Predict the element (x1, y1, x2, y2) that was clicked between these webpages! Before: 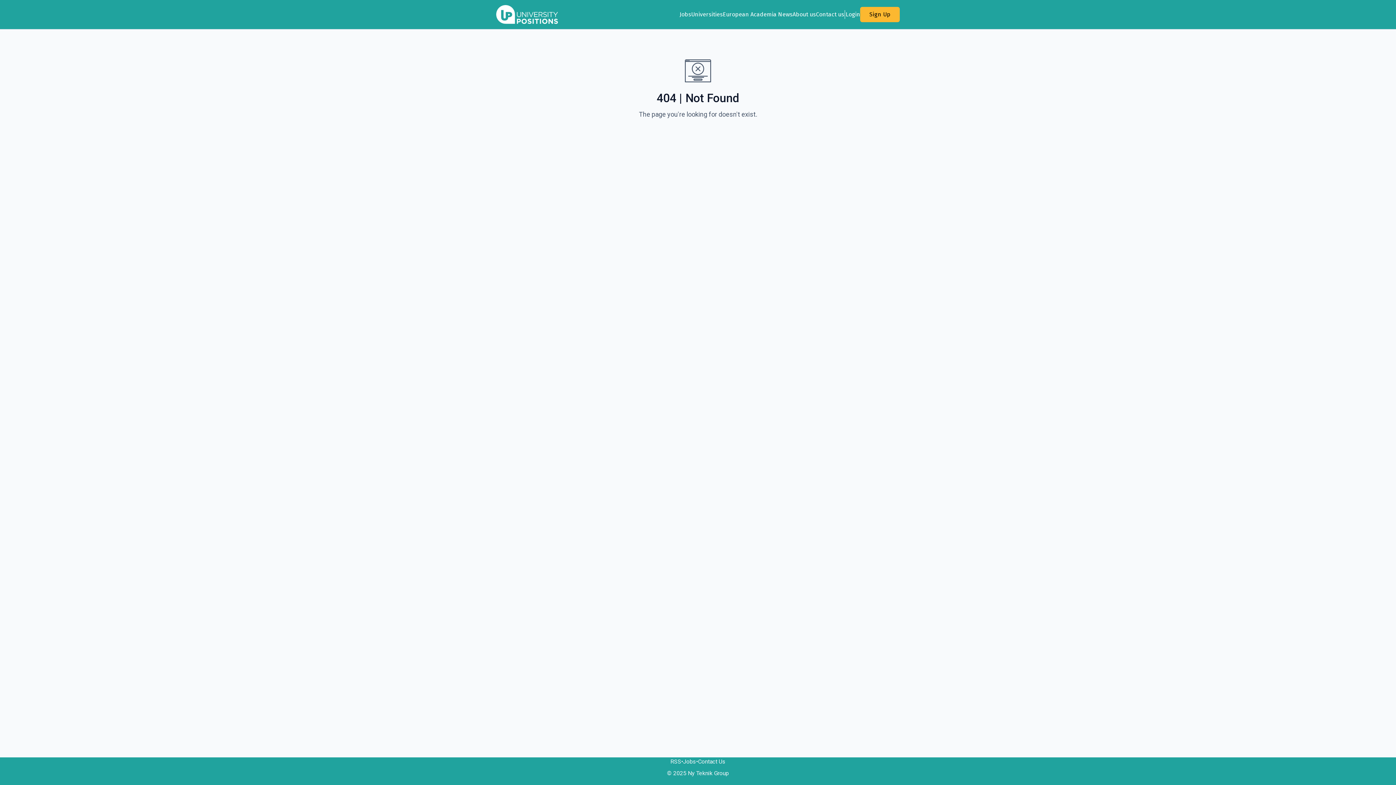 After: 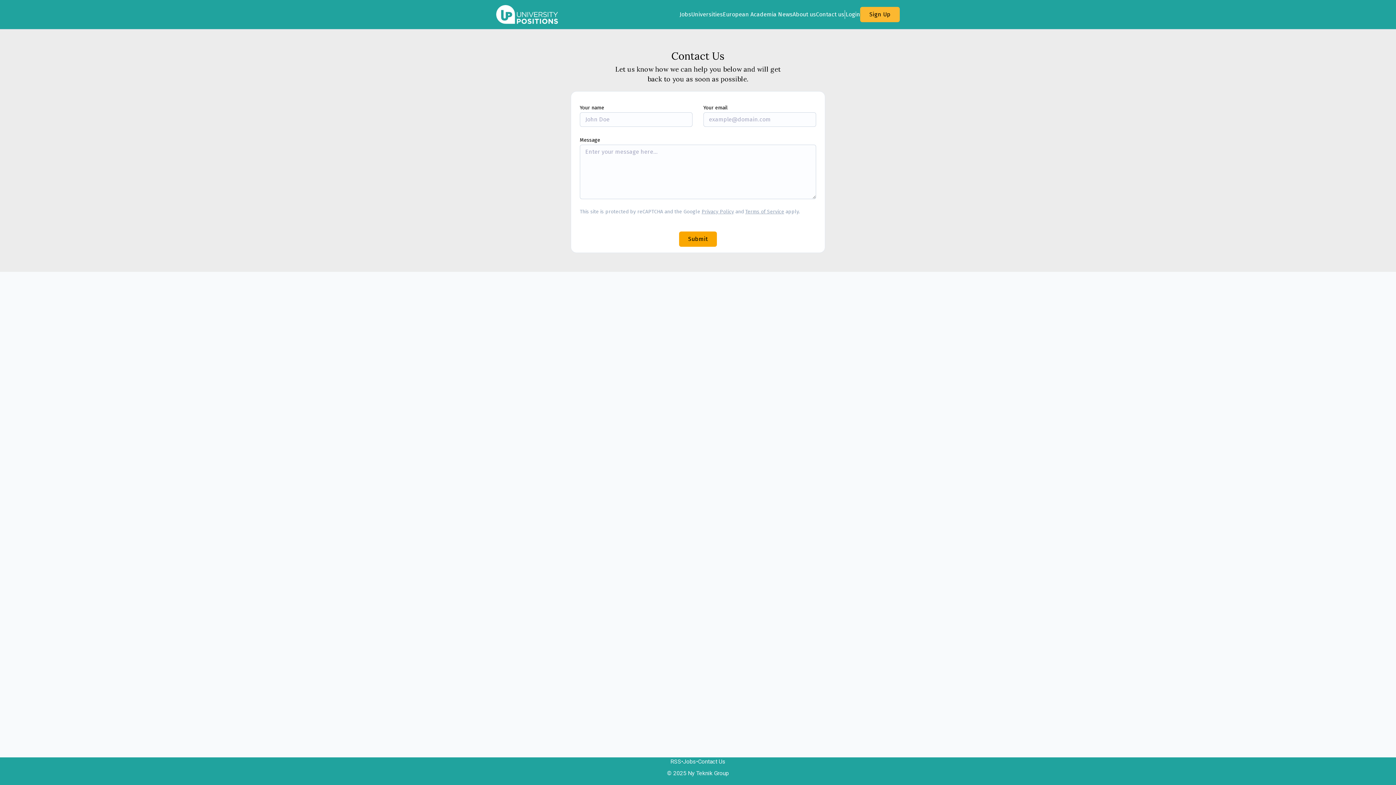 Action: bbox: (698, 757, 725, 766) label: Contact Us